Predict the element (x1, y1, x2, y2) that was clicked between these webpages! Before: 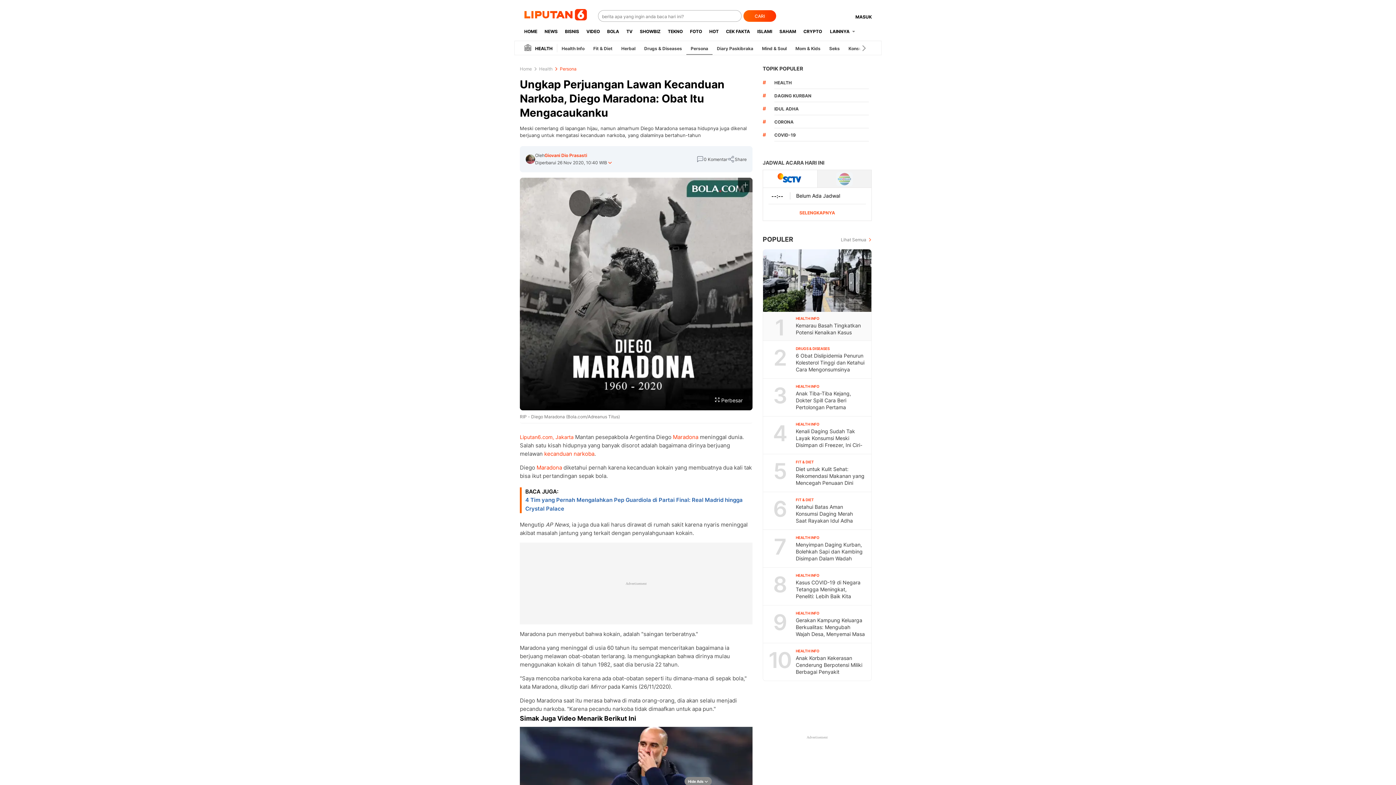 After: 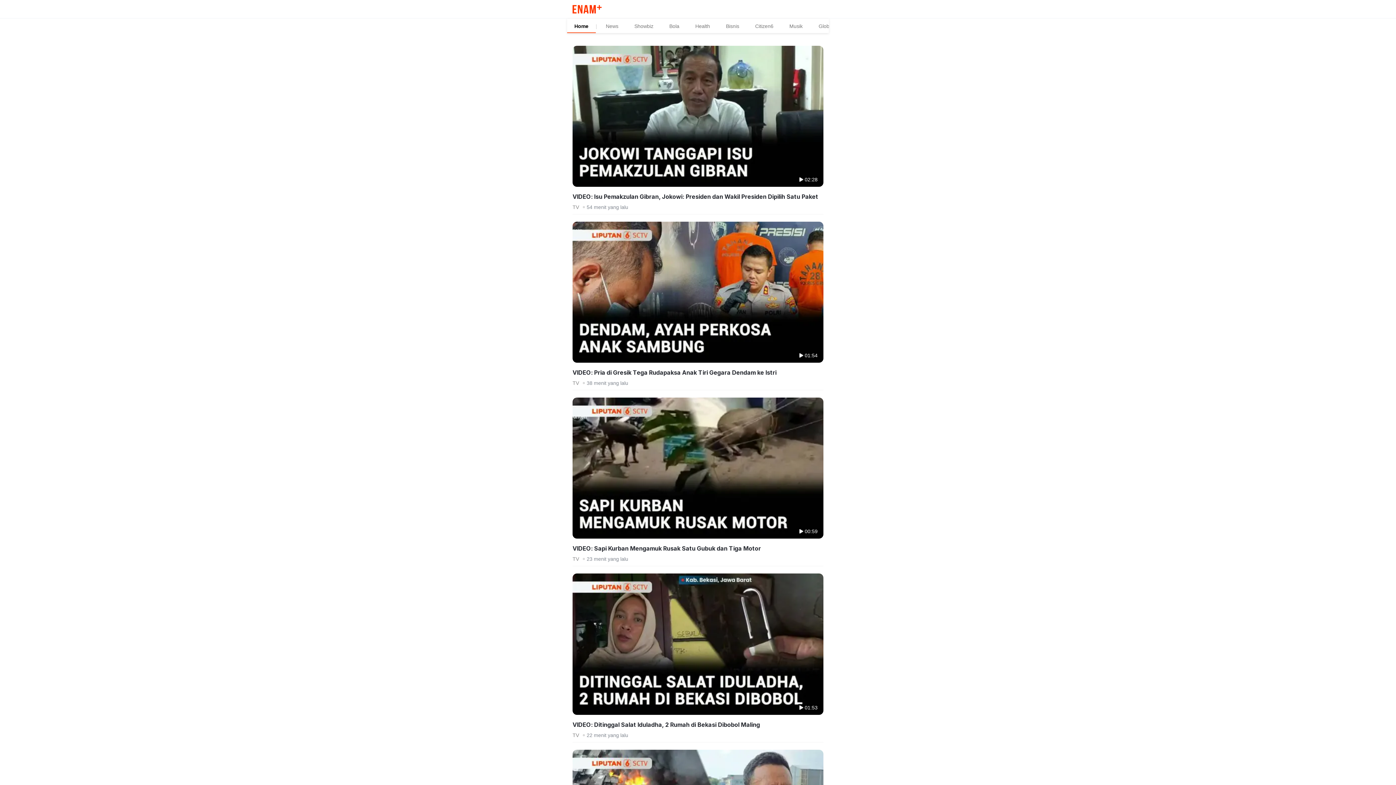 Action: bbox: (582, 22, 603, 40) label: VIDEO